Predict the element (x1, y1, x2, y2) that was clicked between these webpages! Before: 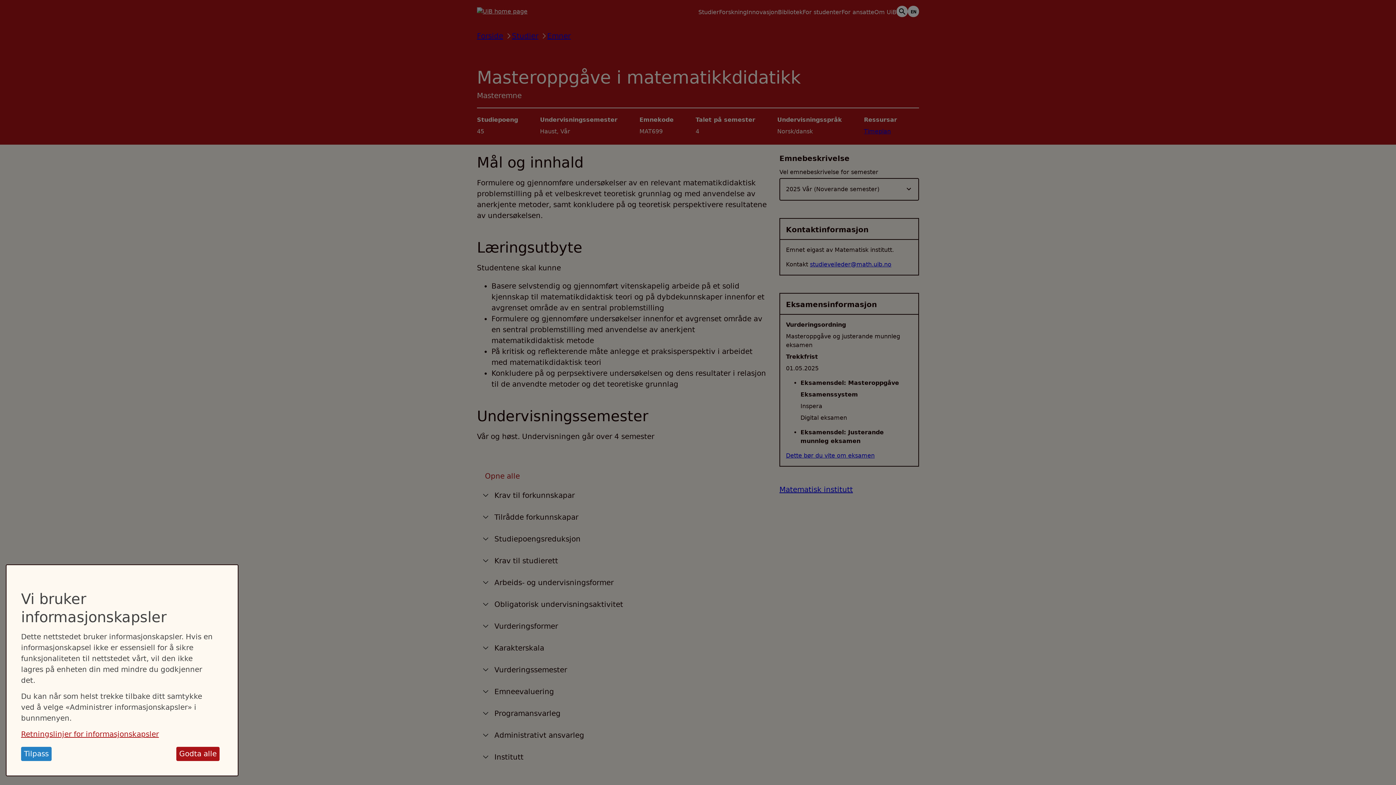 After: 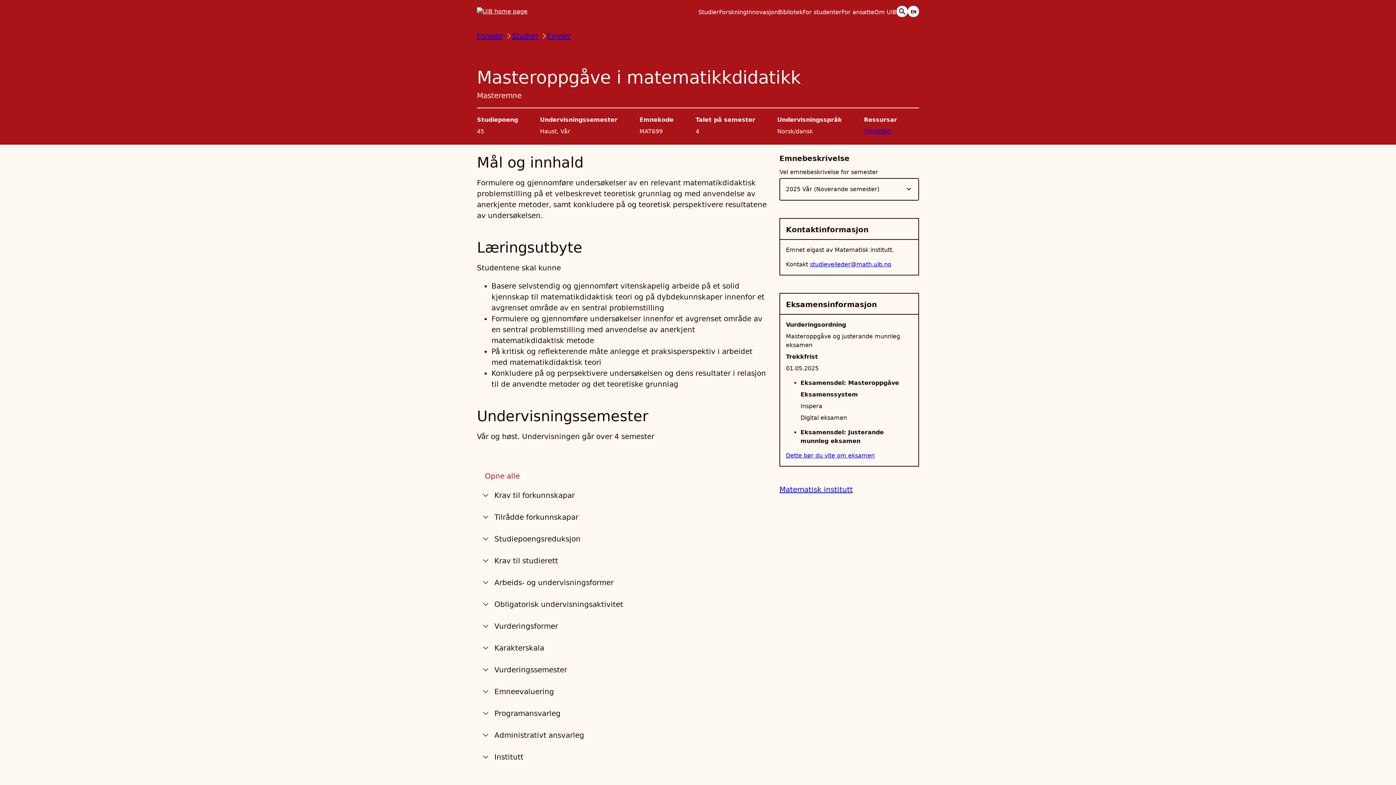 Action: label: Close dialog and decline all bbox: (223, 569, 234, 578)